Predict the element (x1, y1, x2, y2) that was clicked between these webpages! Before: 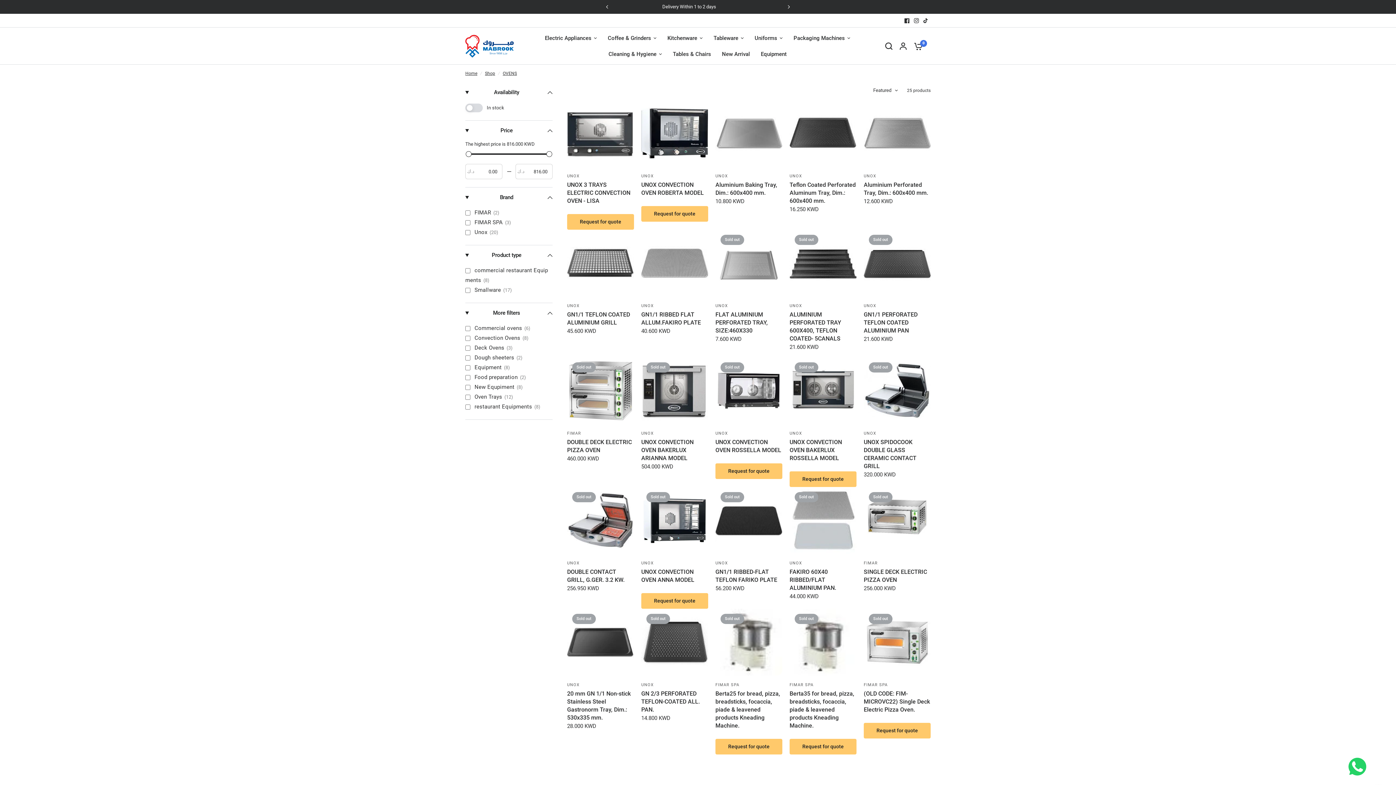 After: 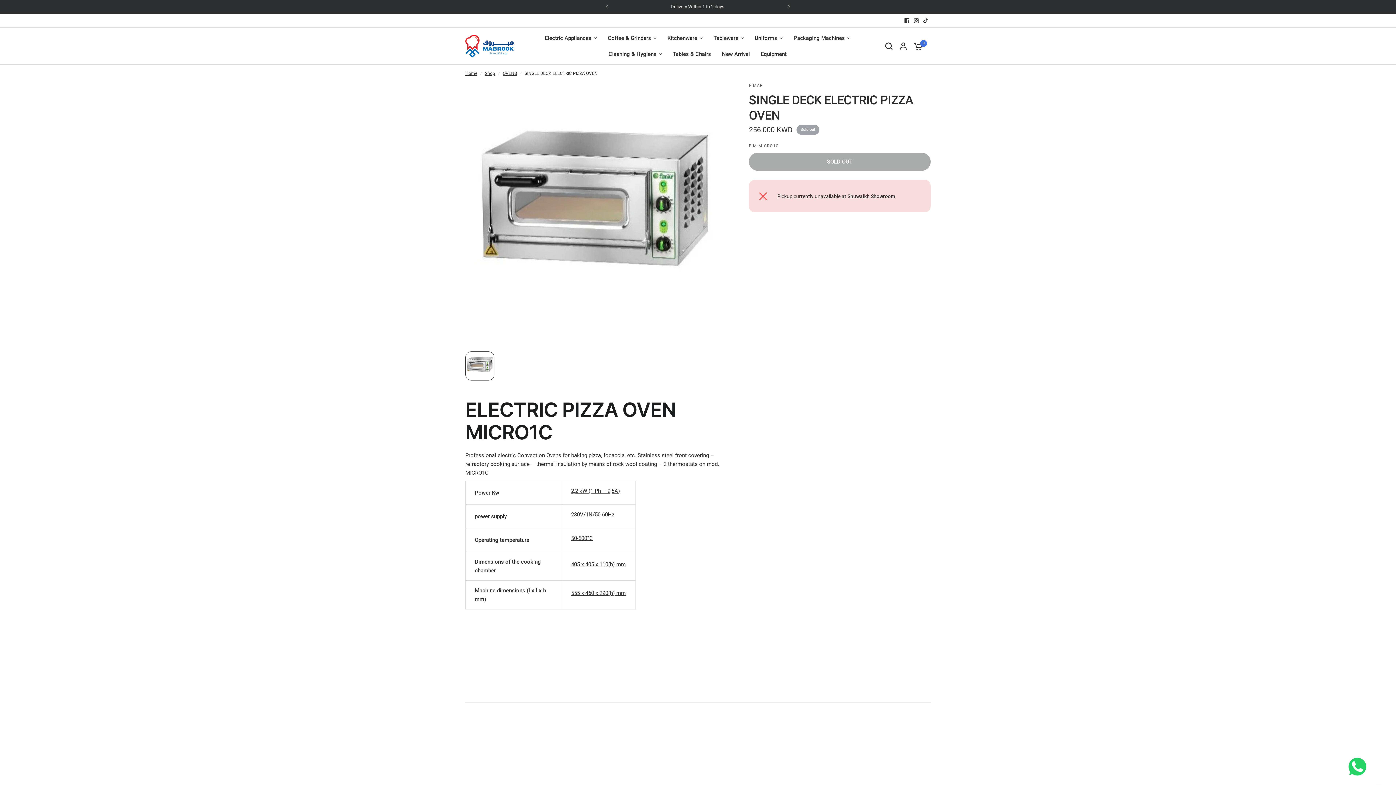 Action: bbox: (864, 487, 930, 554)